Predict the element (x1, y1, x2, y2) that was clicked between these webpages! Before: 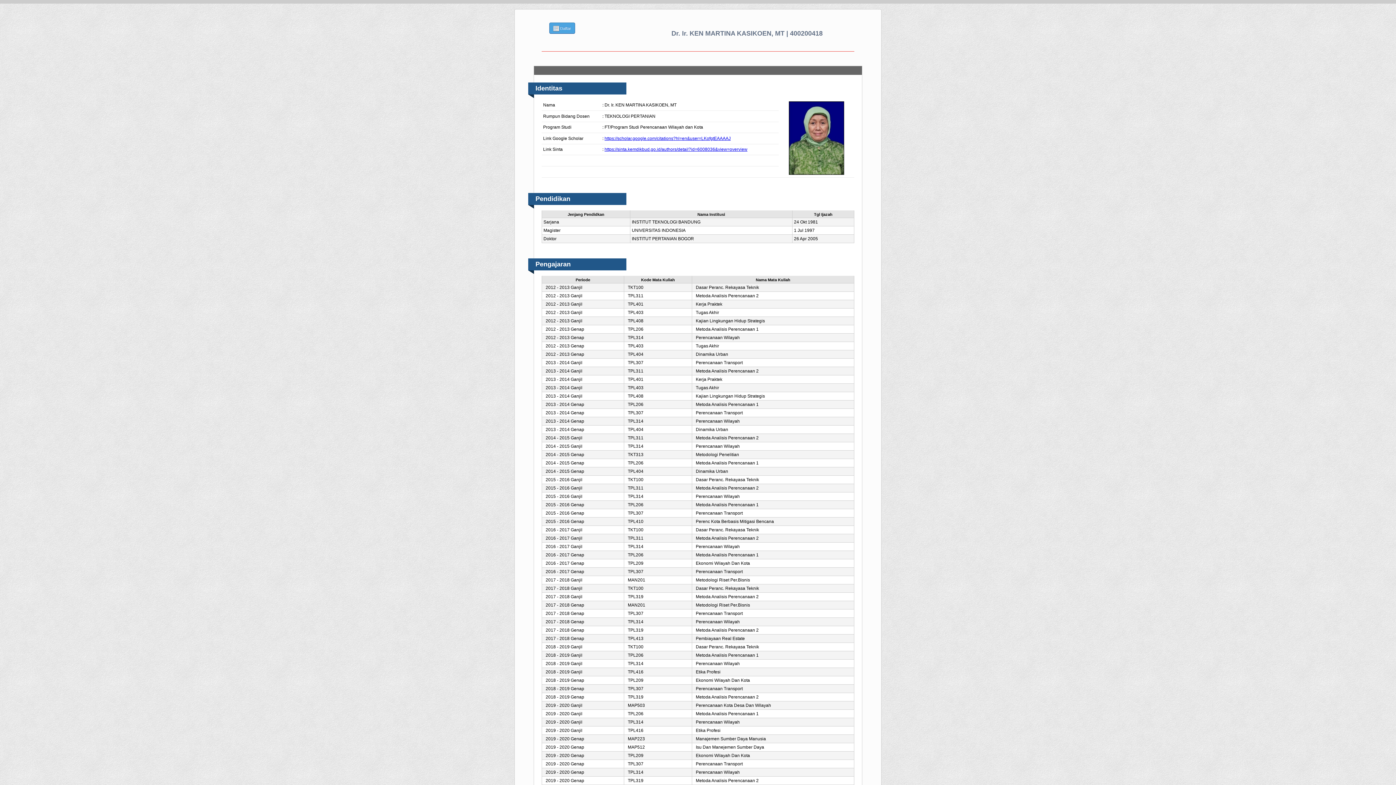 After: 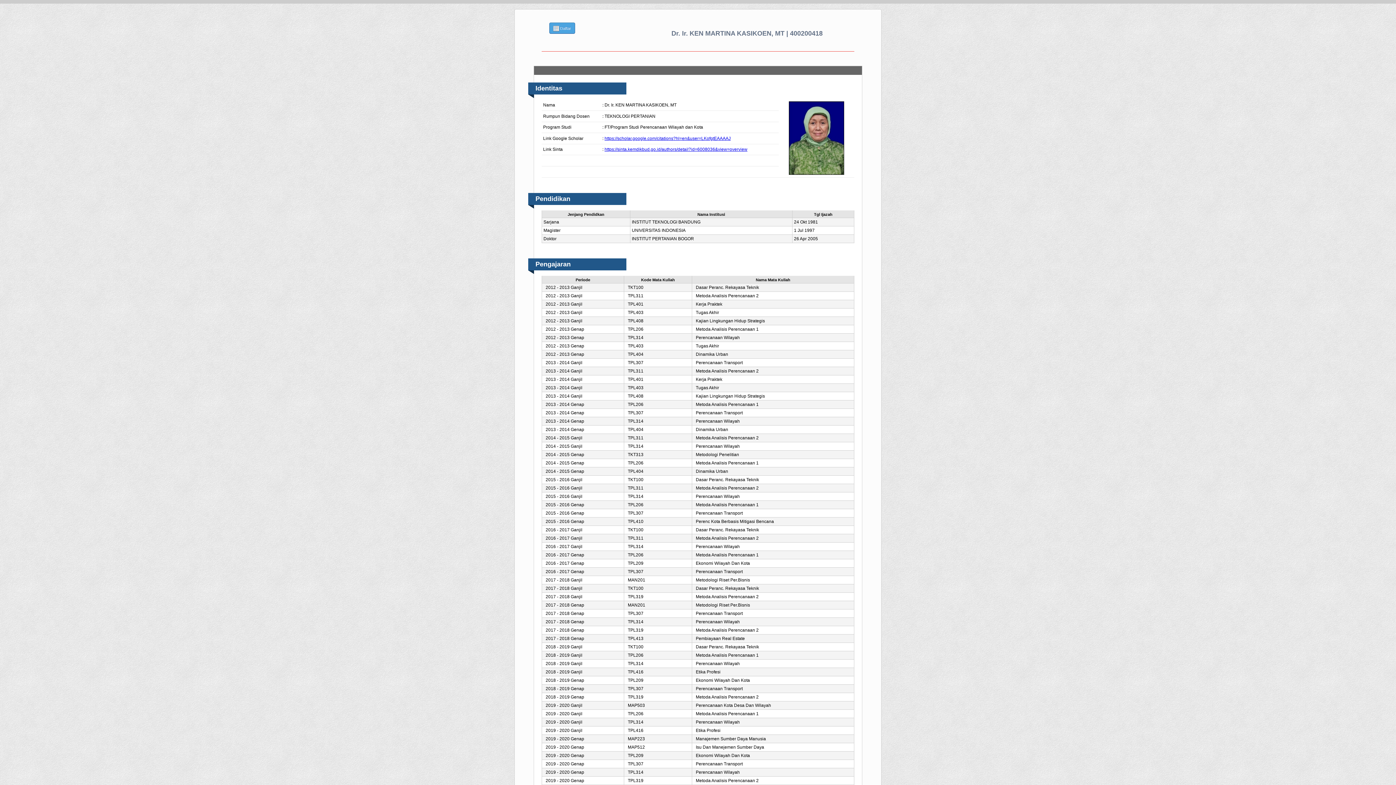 Action: label: https://sinta.kemdikbud.go.id/authors/detail?id=6008036&view=overview bbox: (604, 146, 747, 152)